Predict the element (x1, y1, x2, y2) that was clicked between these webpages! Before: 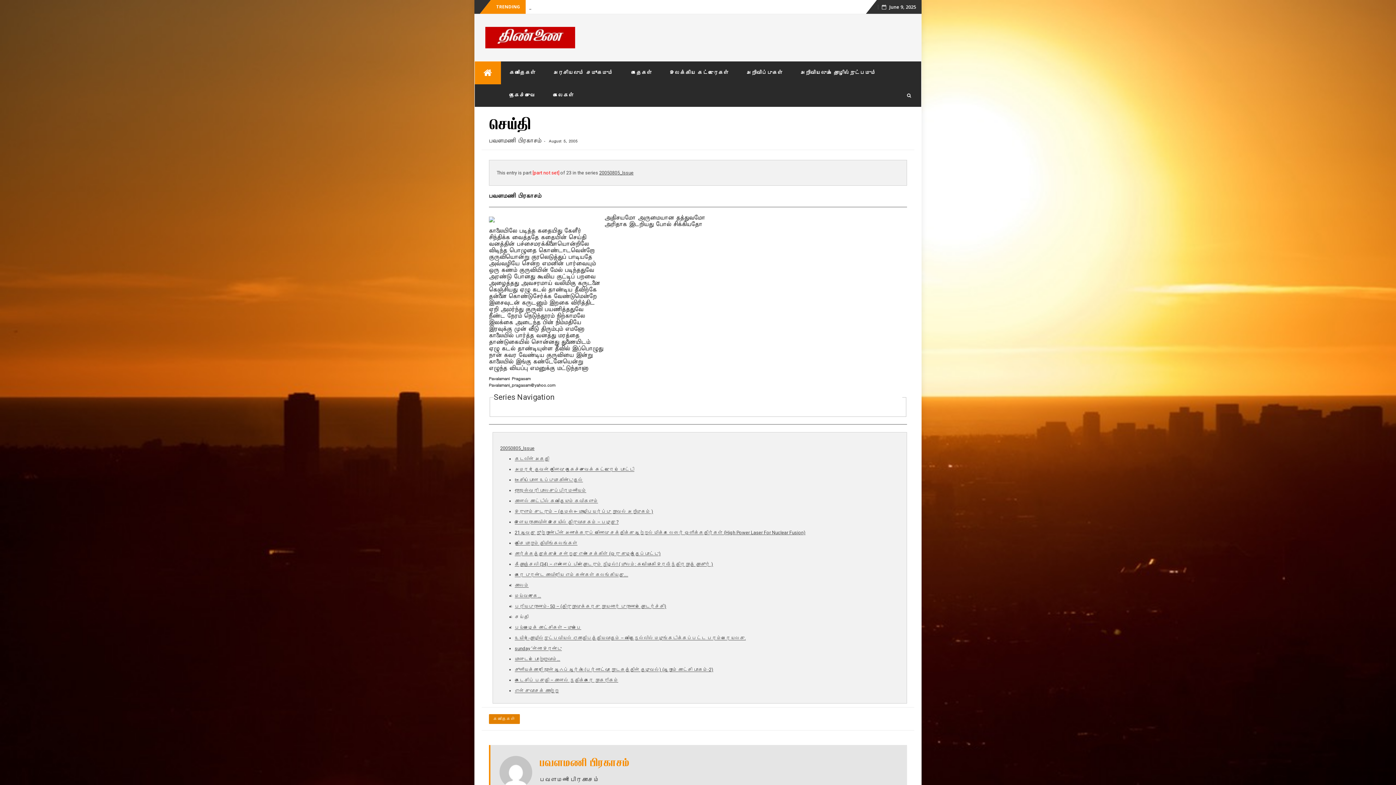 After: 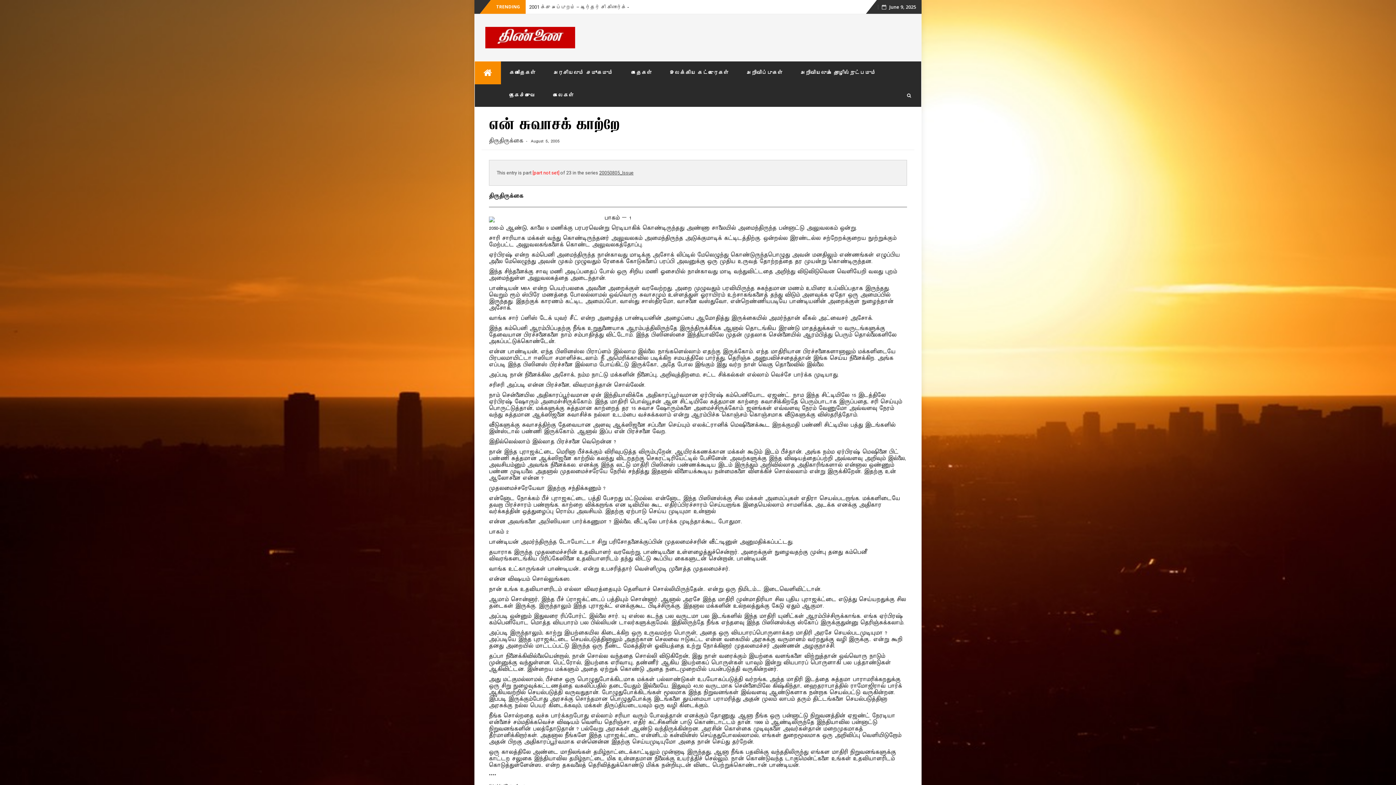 Action: label: என் சுவாசக் காற்றே bbox: (514, 688, 558, 693)